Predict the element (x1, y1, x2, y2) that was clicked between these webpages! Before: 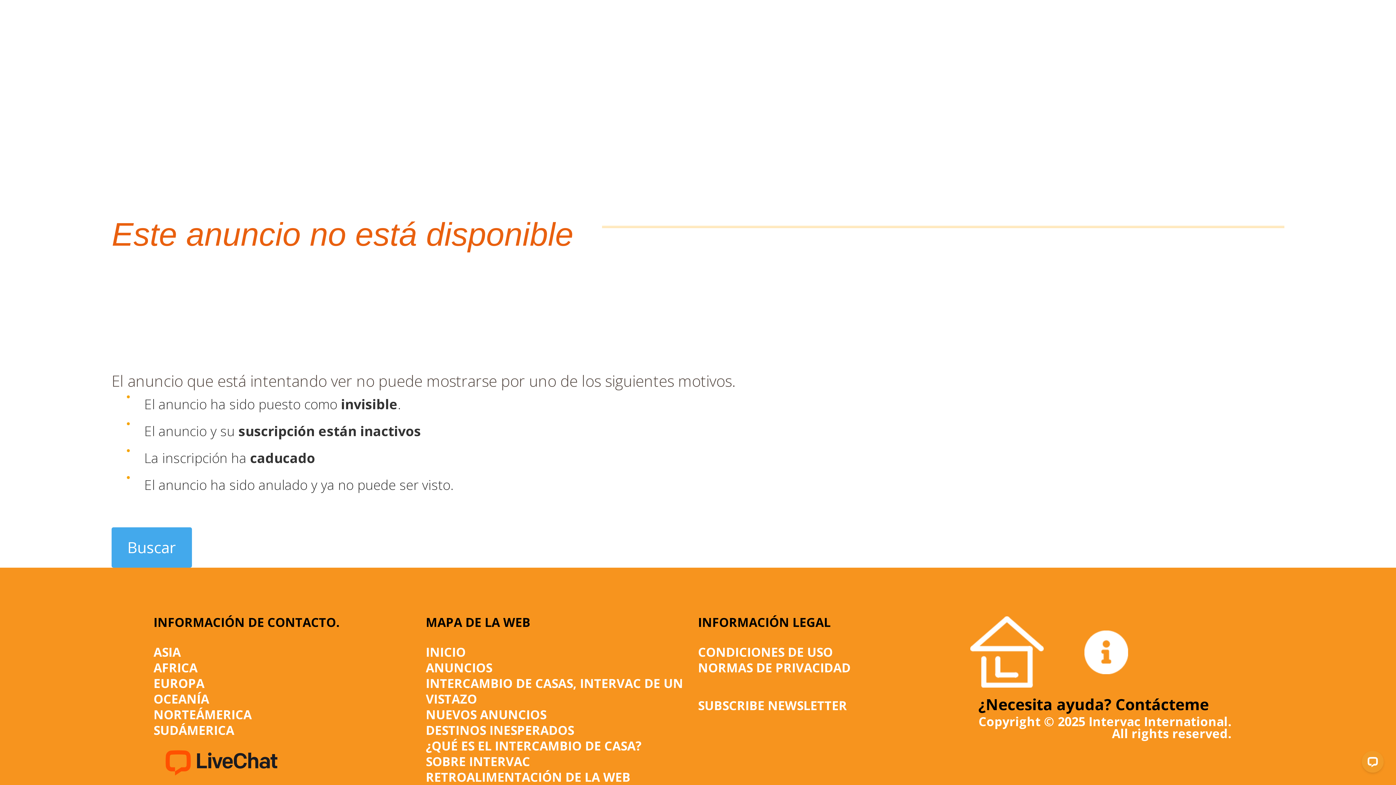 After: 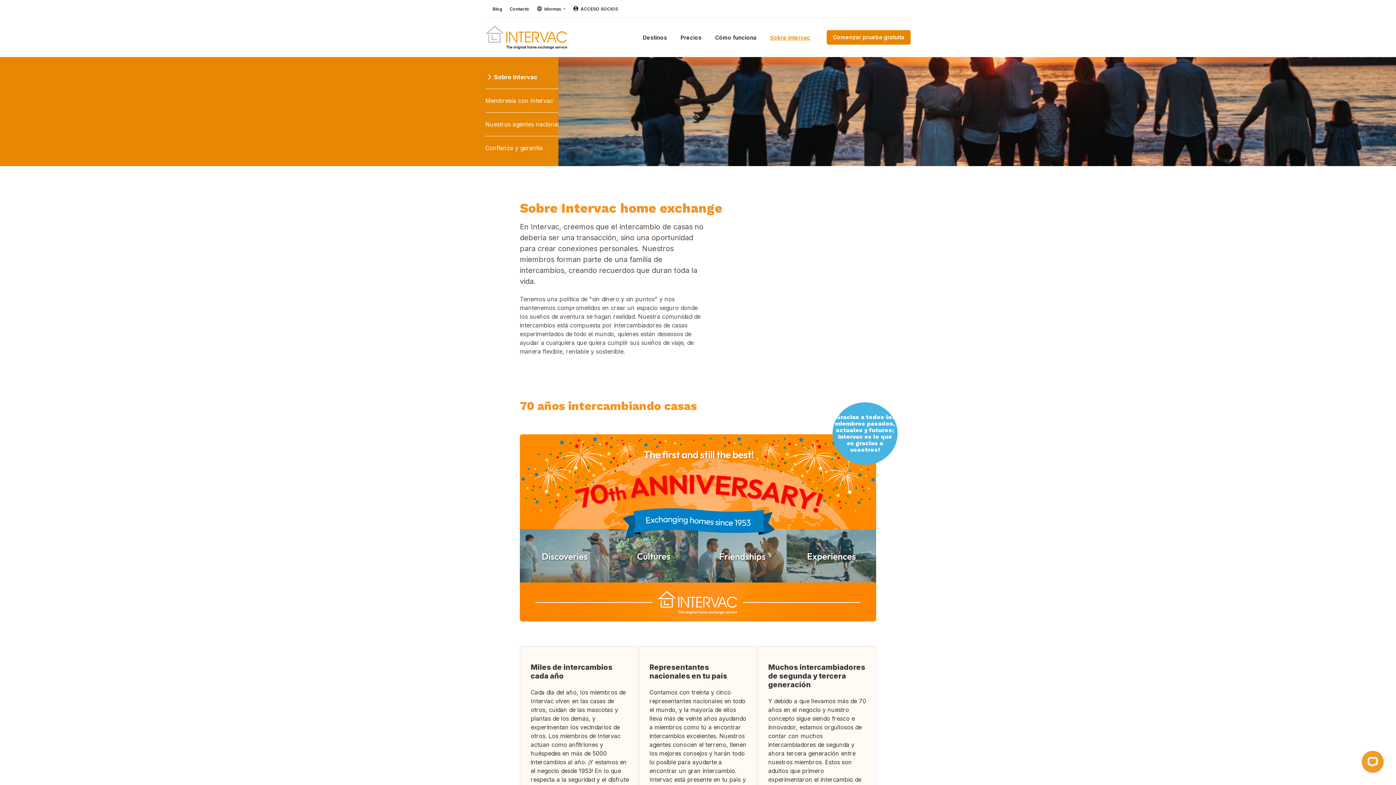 Action: label: SOBRE INTERVAC bbox: (425, 753, 530, 770)